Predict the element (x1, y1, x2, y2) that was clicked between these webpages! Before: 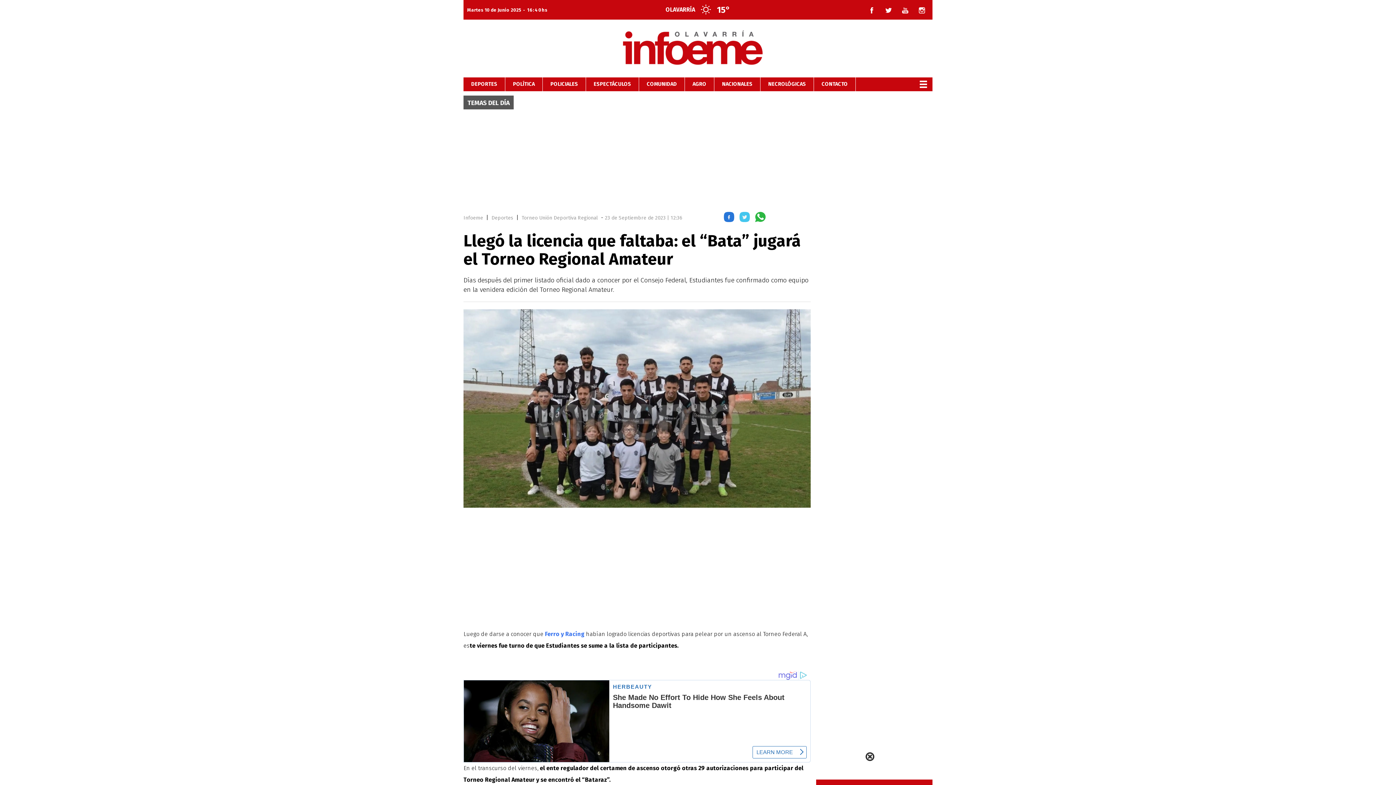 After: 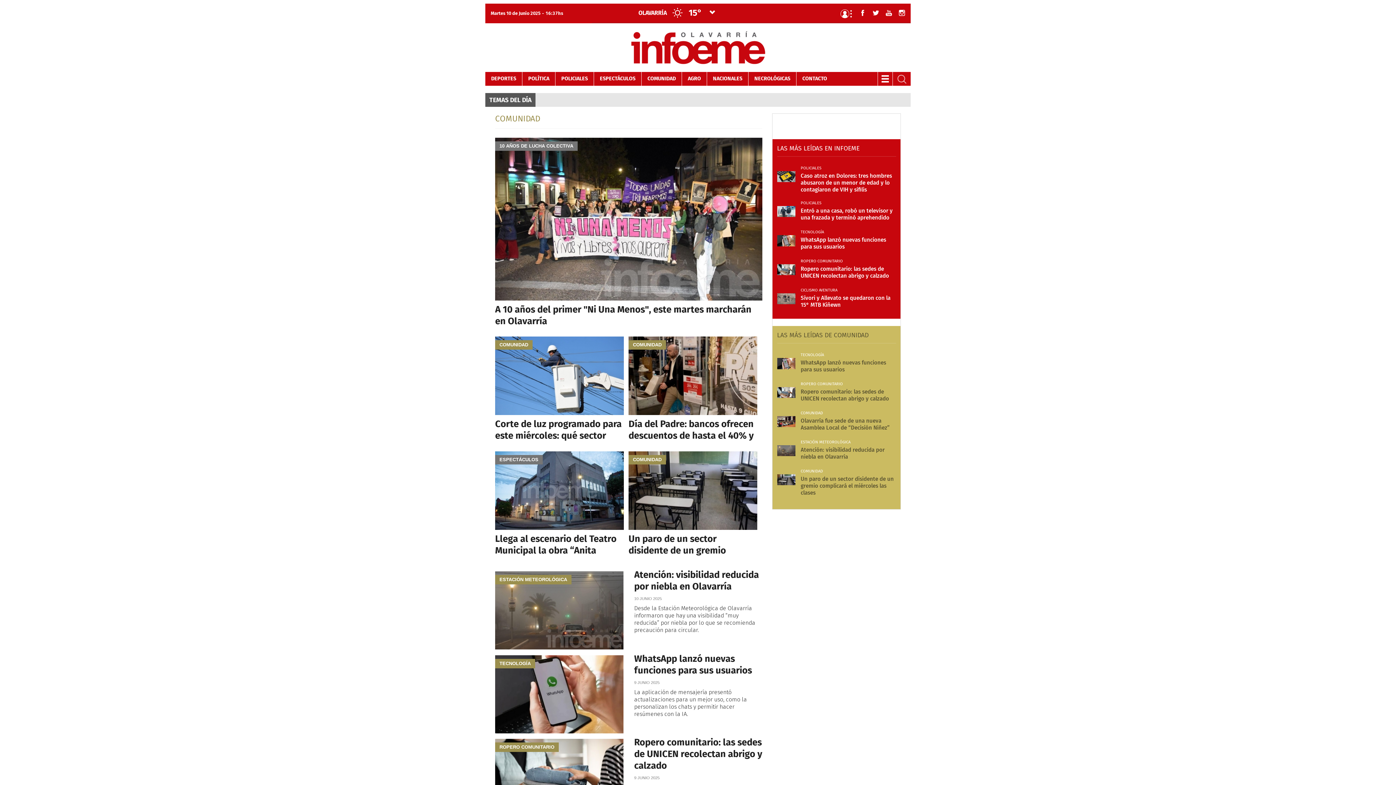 Action: bbox: (639, 81, 684, 87) label: COMUNIDAD